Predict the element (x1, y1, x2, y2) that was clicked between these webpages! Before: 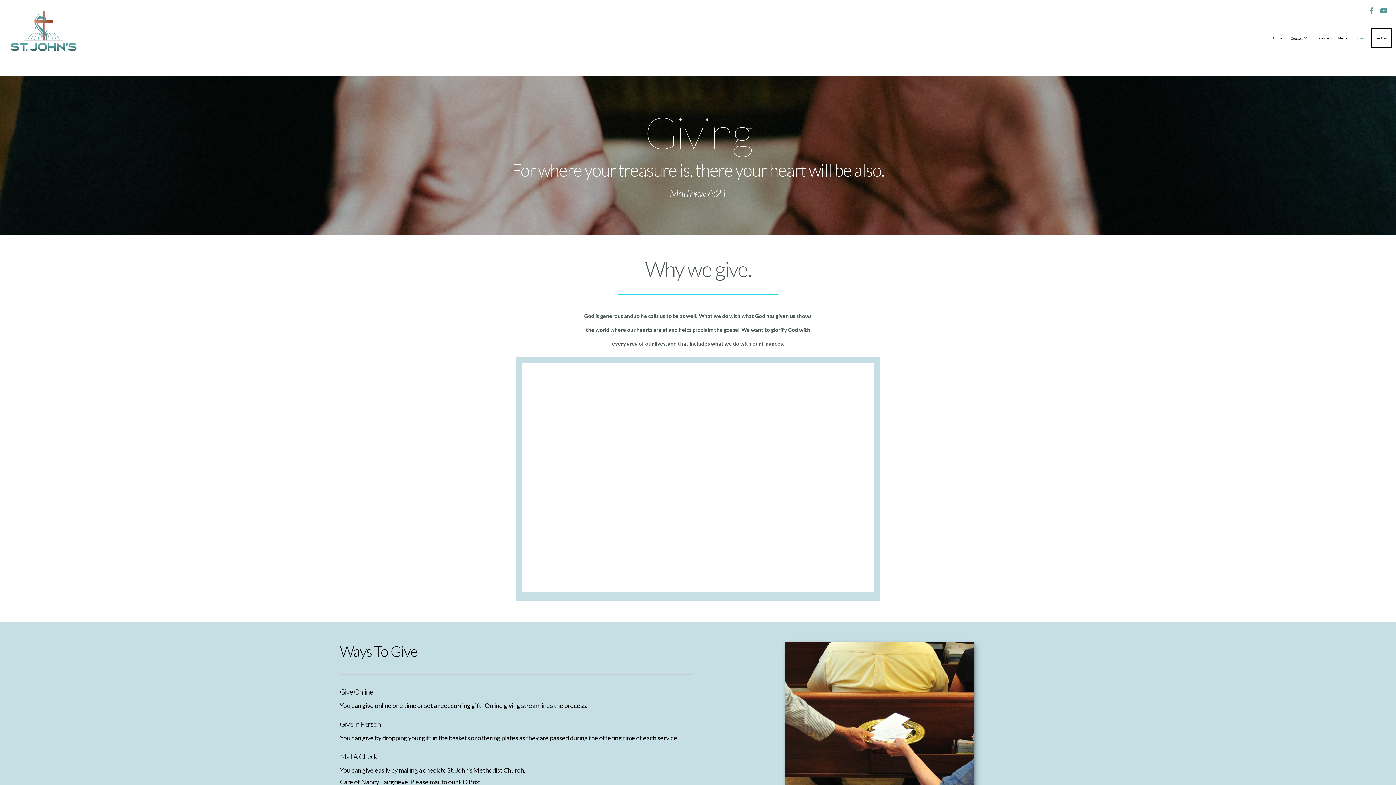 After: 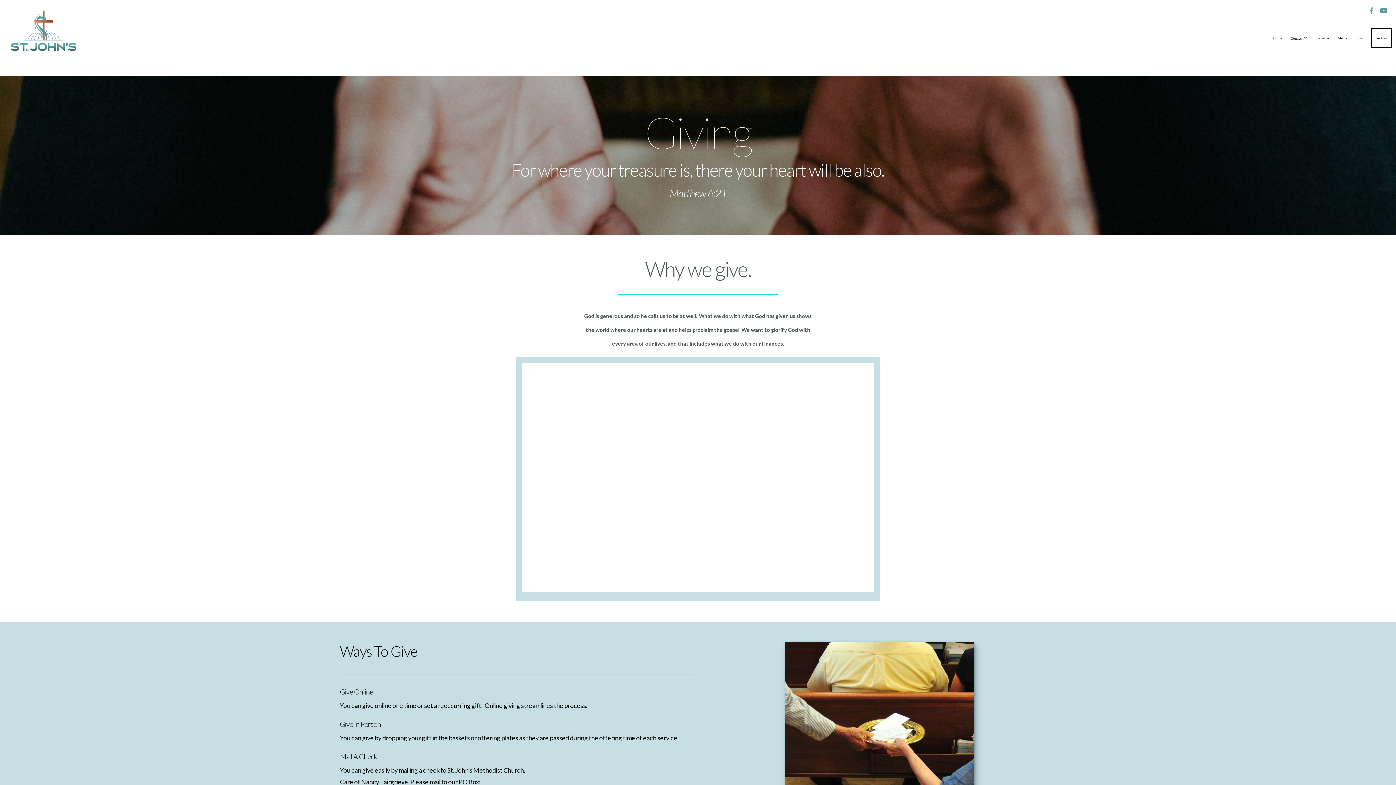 Action: label: Give bbox: (1352, 28, 1366, 47)